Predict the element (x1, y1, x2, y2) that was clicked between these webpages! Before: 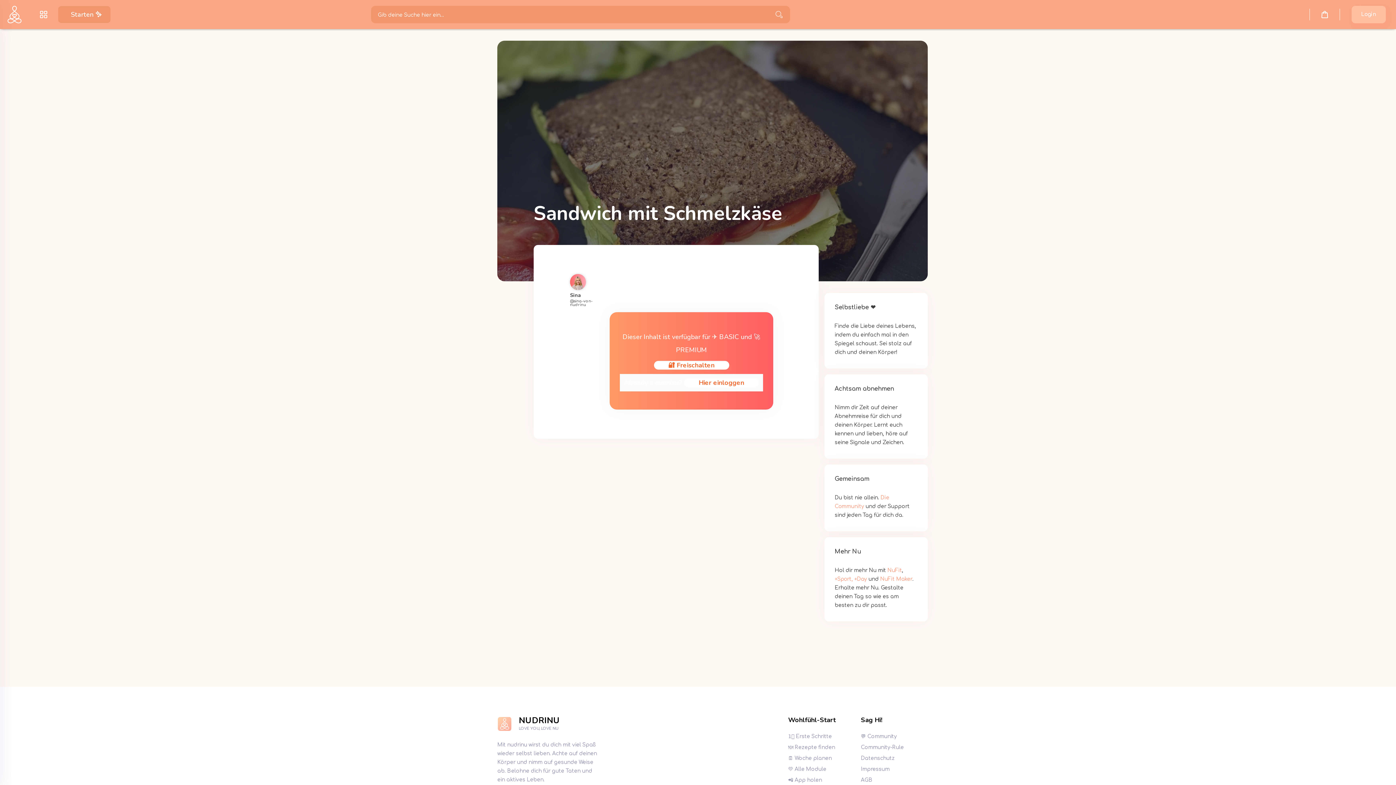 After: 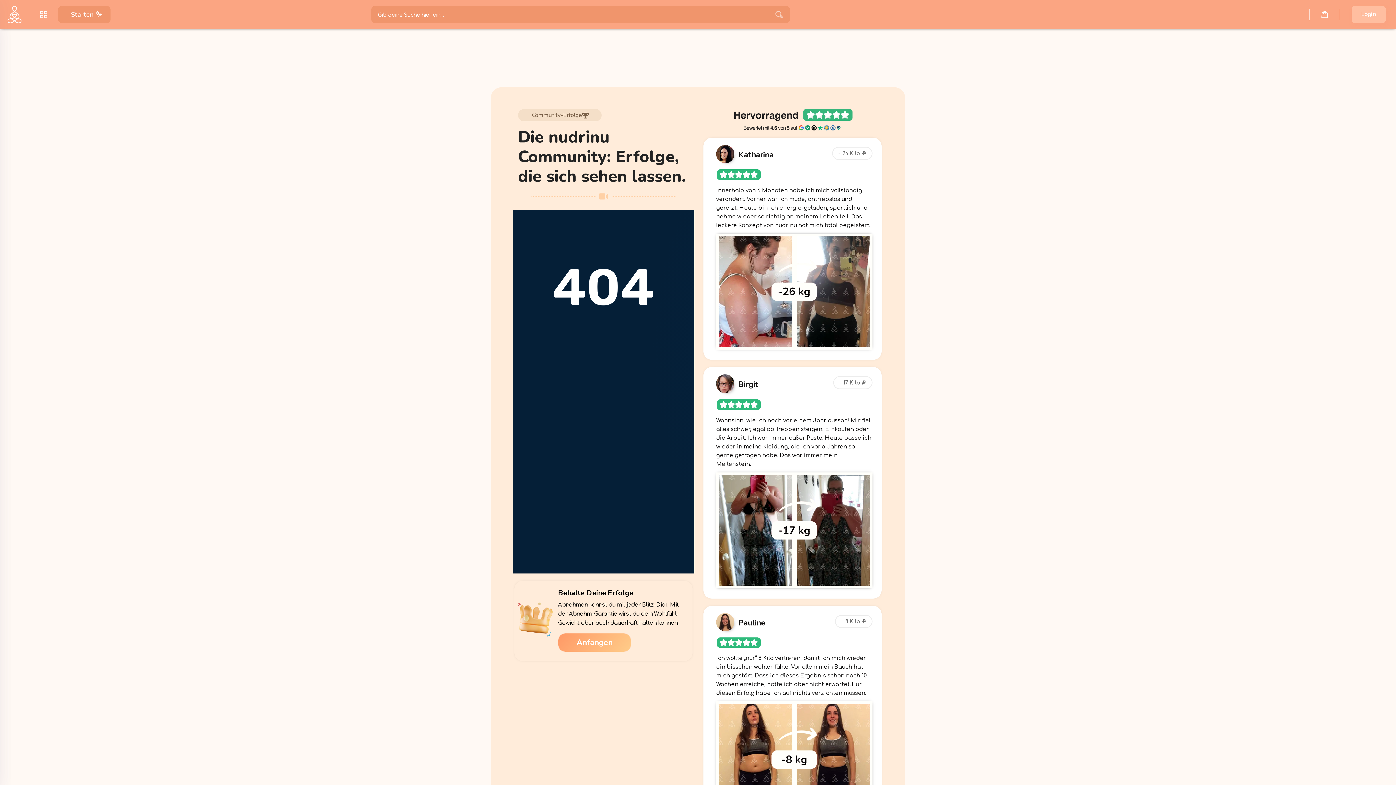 Action: label: 💬 Community bbox: (861, 734, 928, 739)